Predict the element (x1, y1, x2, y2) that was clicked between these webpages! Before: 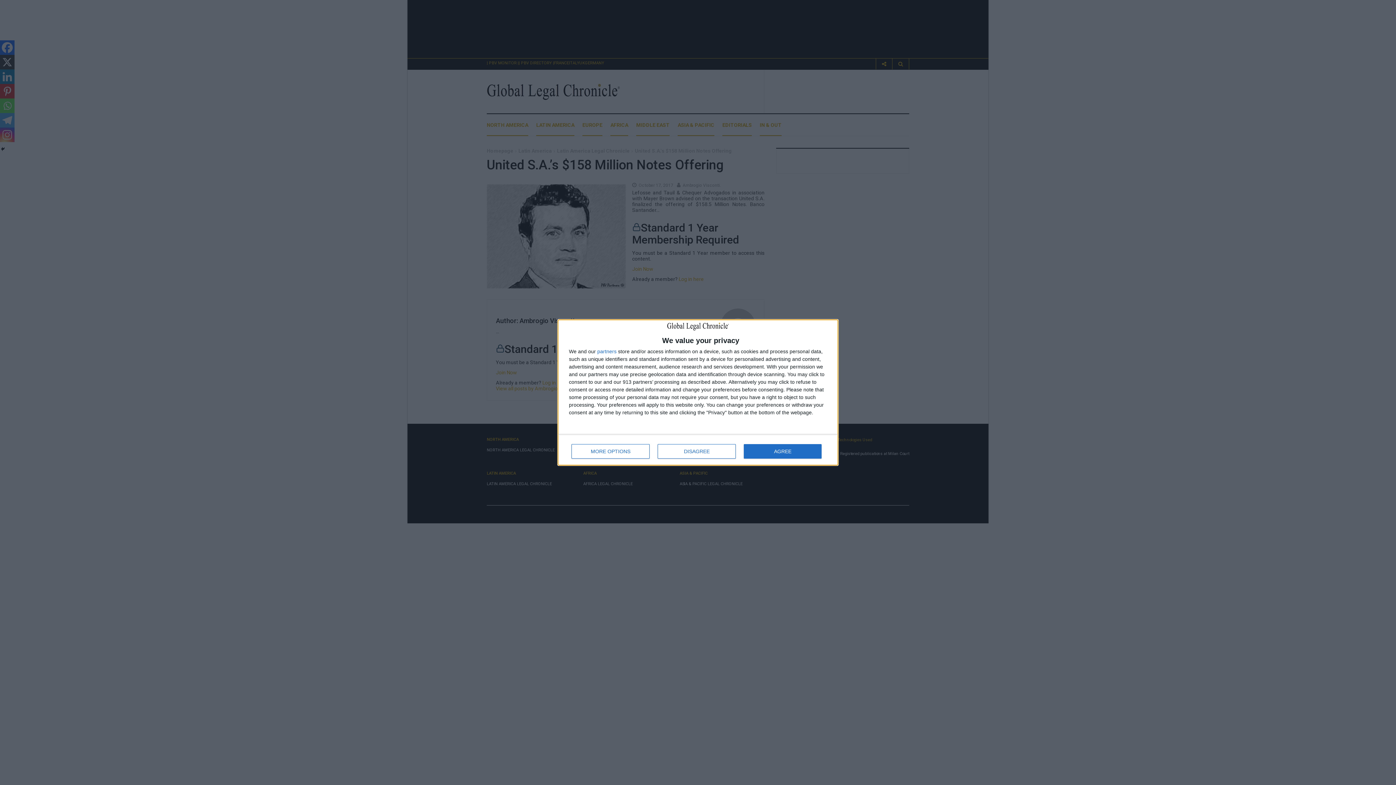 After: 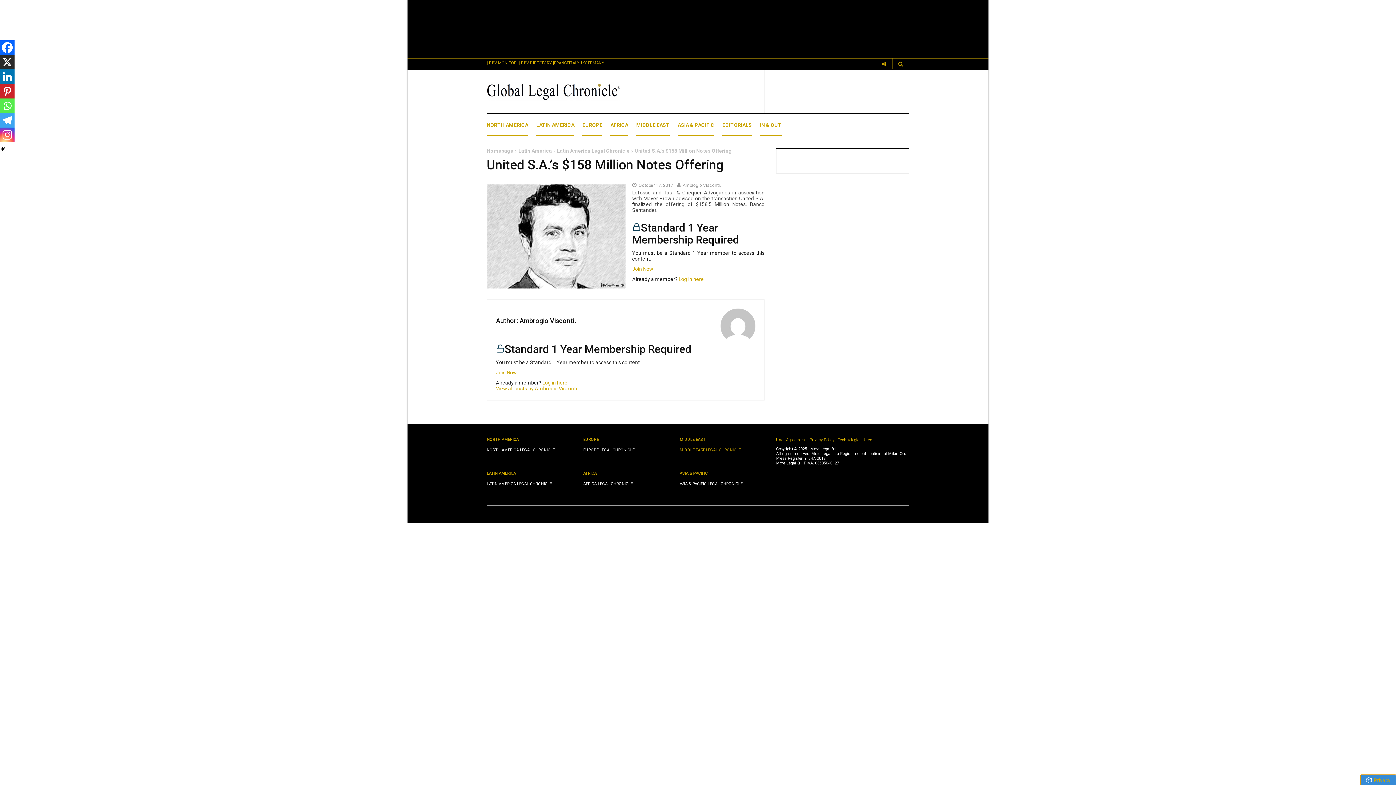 Action: bbox: (657, 444, 736, 458) label: DISAGREE